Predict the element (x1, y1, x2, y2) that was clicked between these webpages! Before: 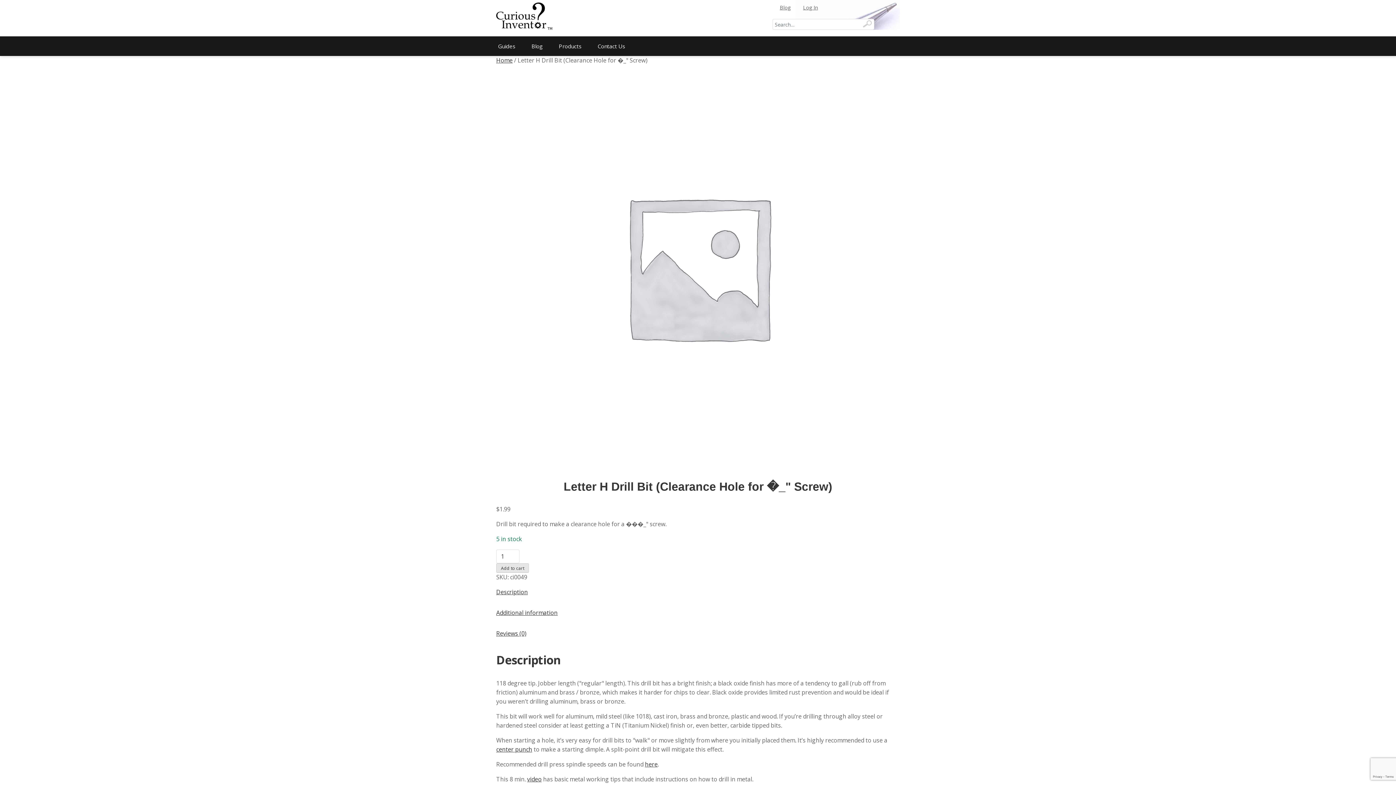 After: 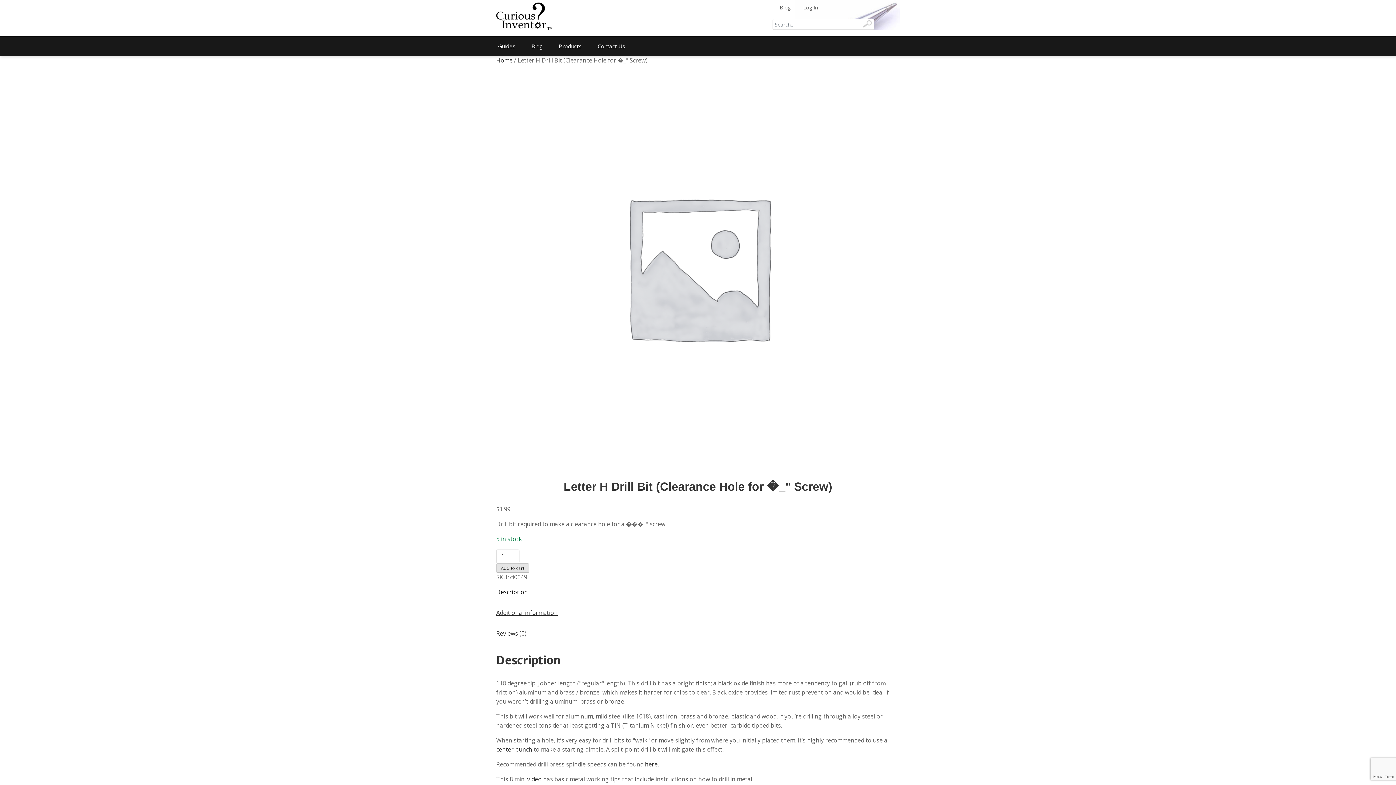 Action: label: Description bbox: (496, 582, 900, 602)